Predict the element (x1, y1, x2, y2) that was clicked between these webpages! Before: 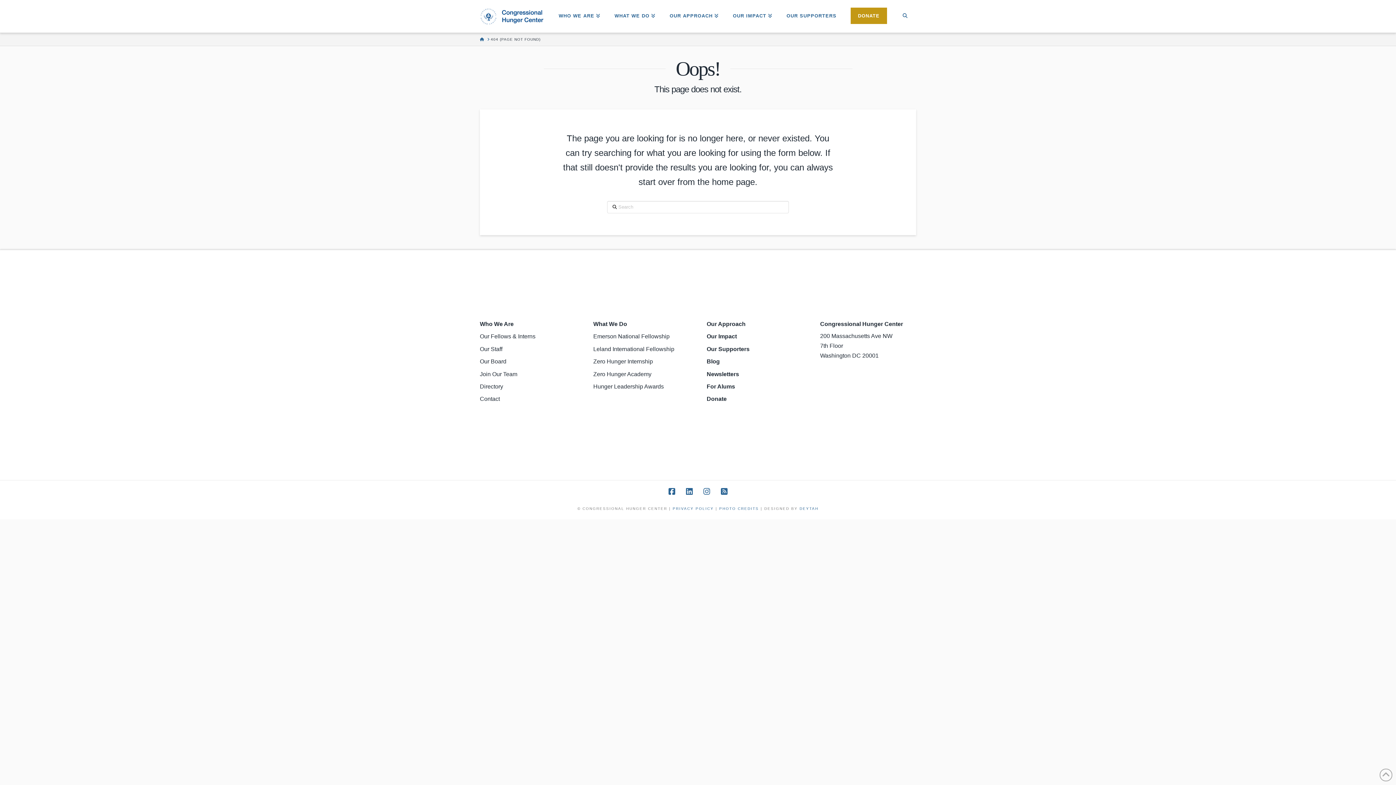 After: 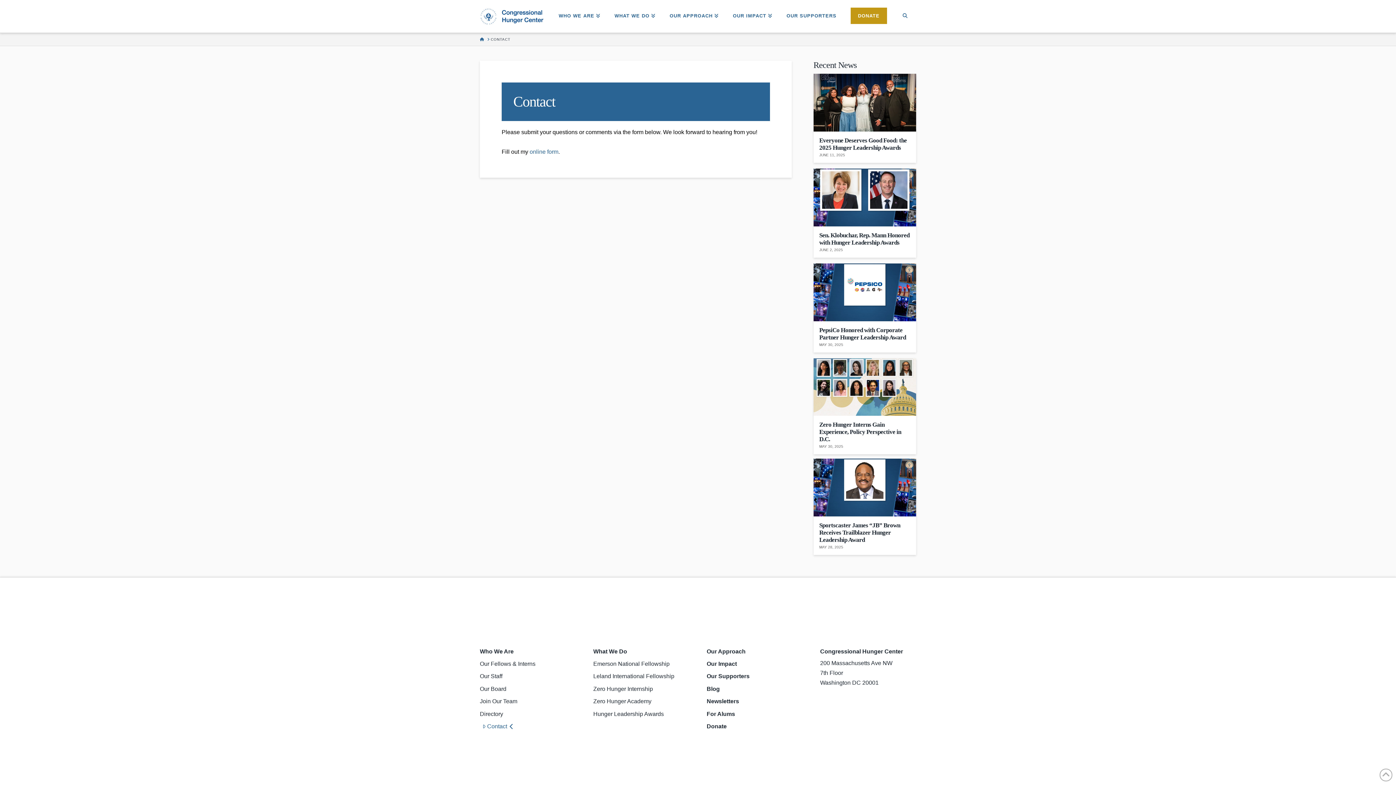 Action: label: Contact bbox: (480, 395, 576, 407)